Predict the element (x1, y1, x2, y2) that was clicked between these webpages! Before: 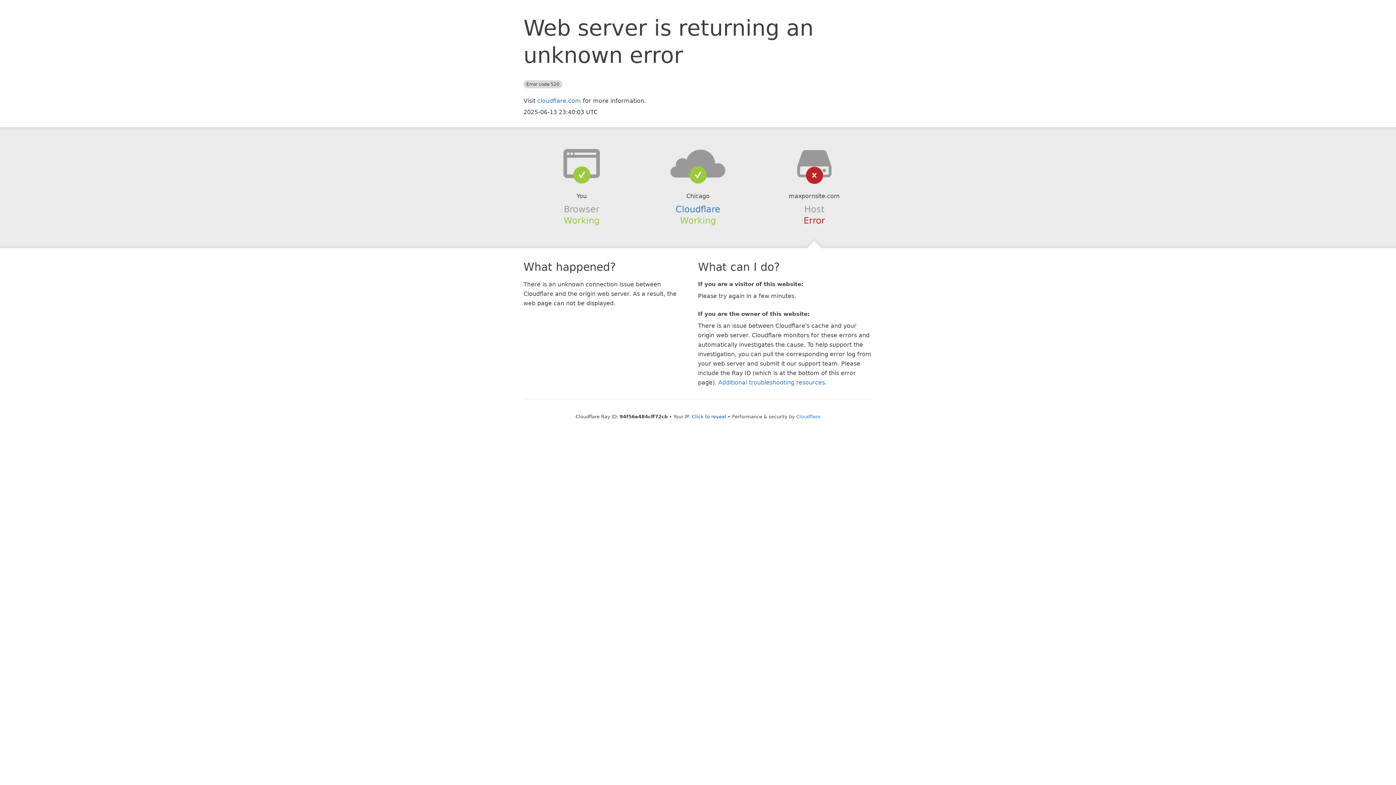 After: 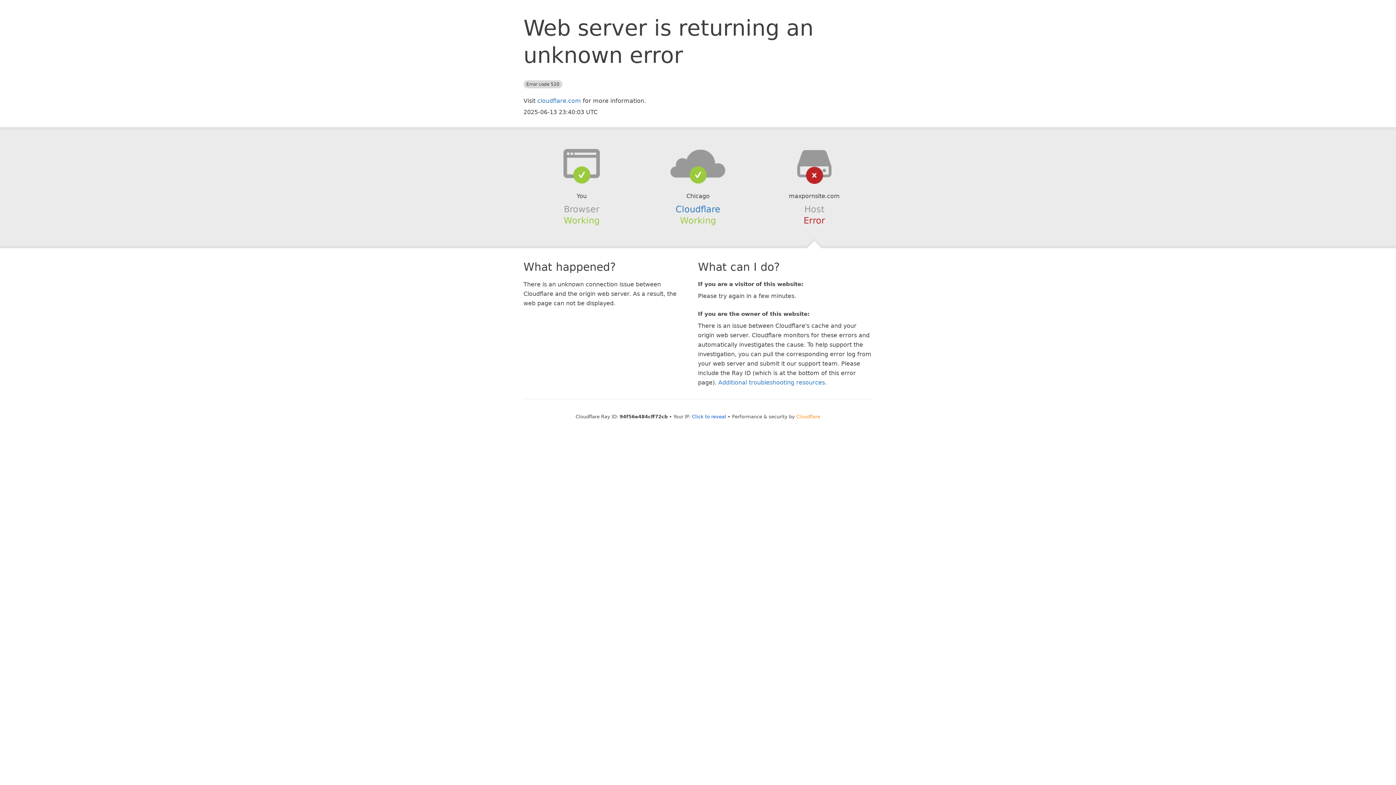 Action: label: Cloudflare bbox: (796, 414, 820, 419)